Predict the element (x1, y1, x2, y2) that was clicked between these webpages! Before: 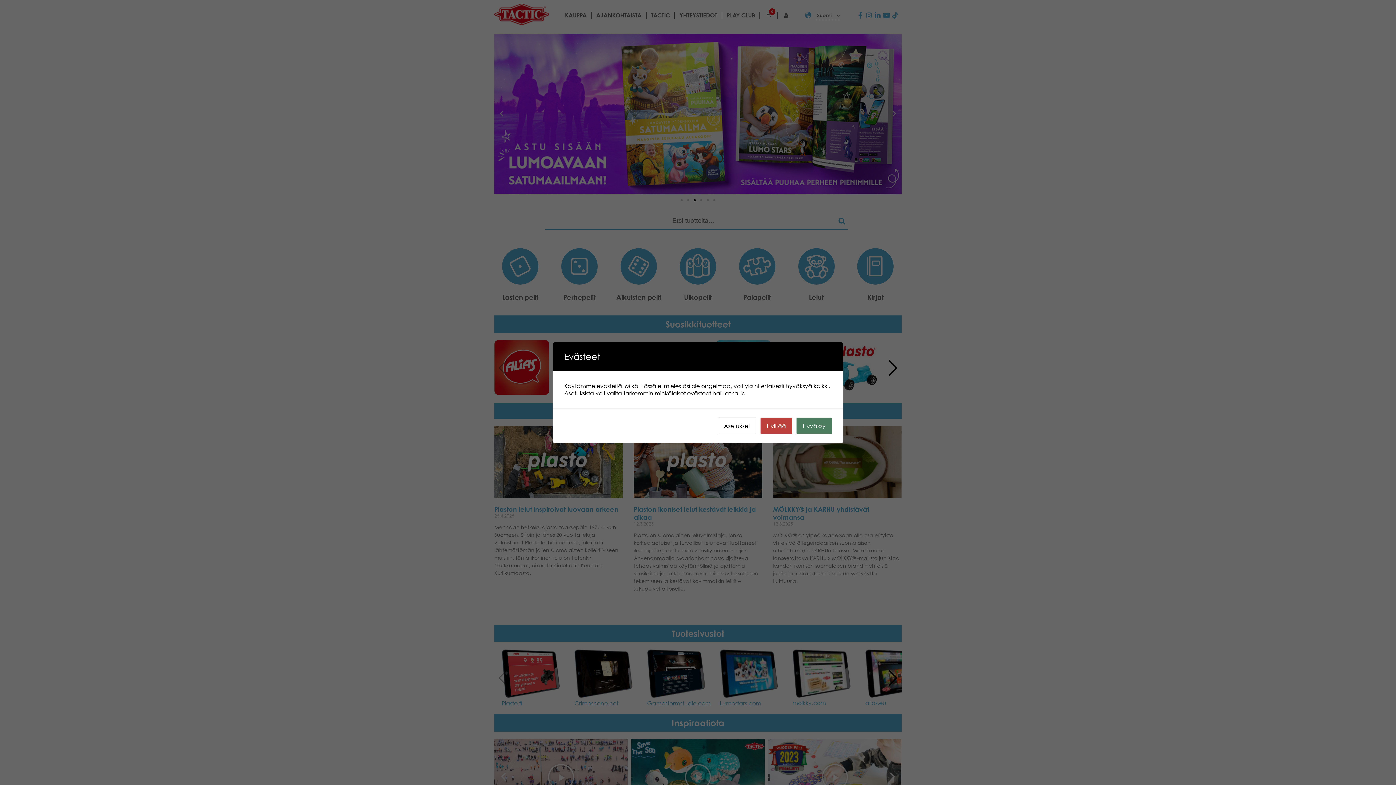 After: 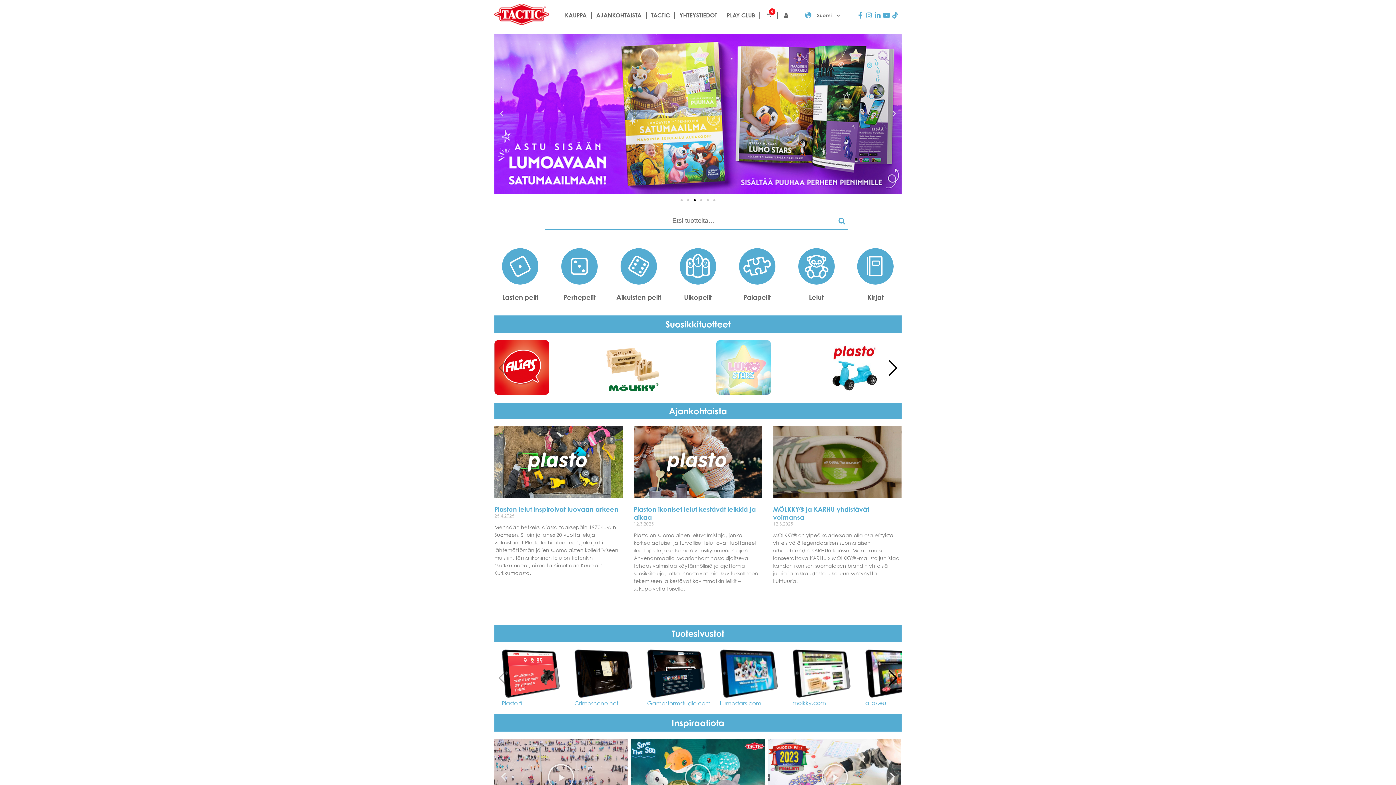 Action: label: Hyväksy bbox: (796, 417, 832, 434)